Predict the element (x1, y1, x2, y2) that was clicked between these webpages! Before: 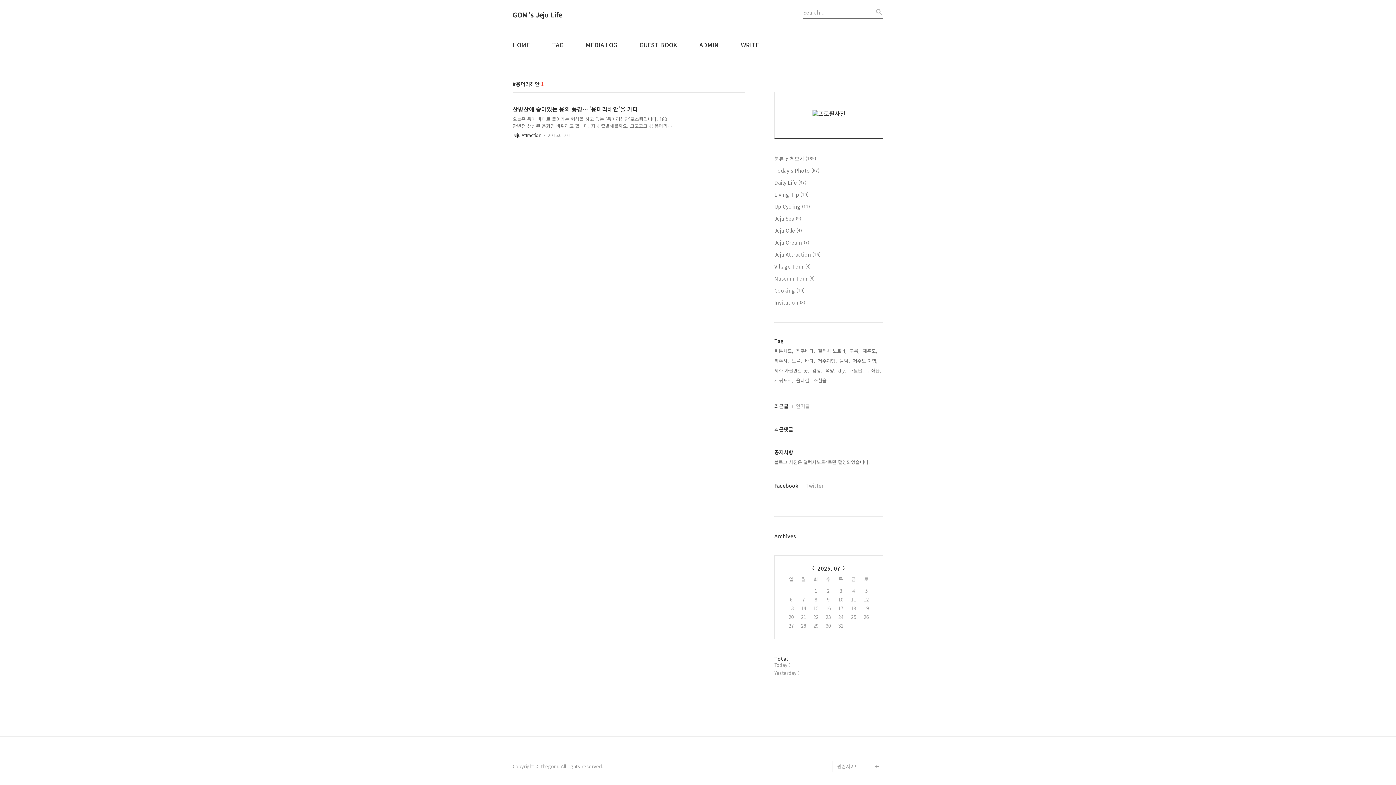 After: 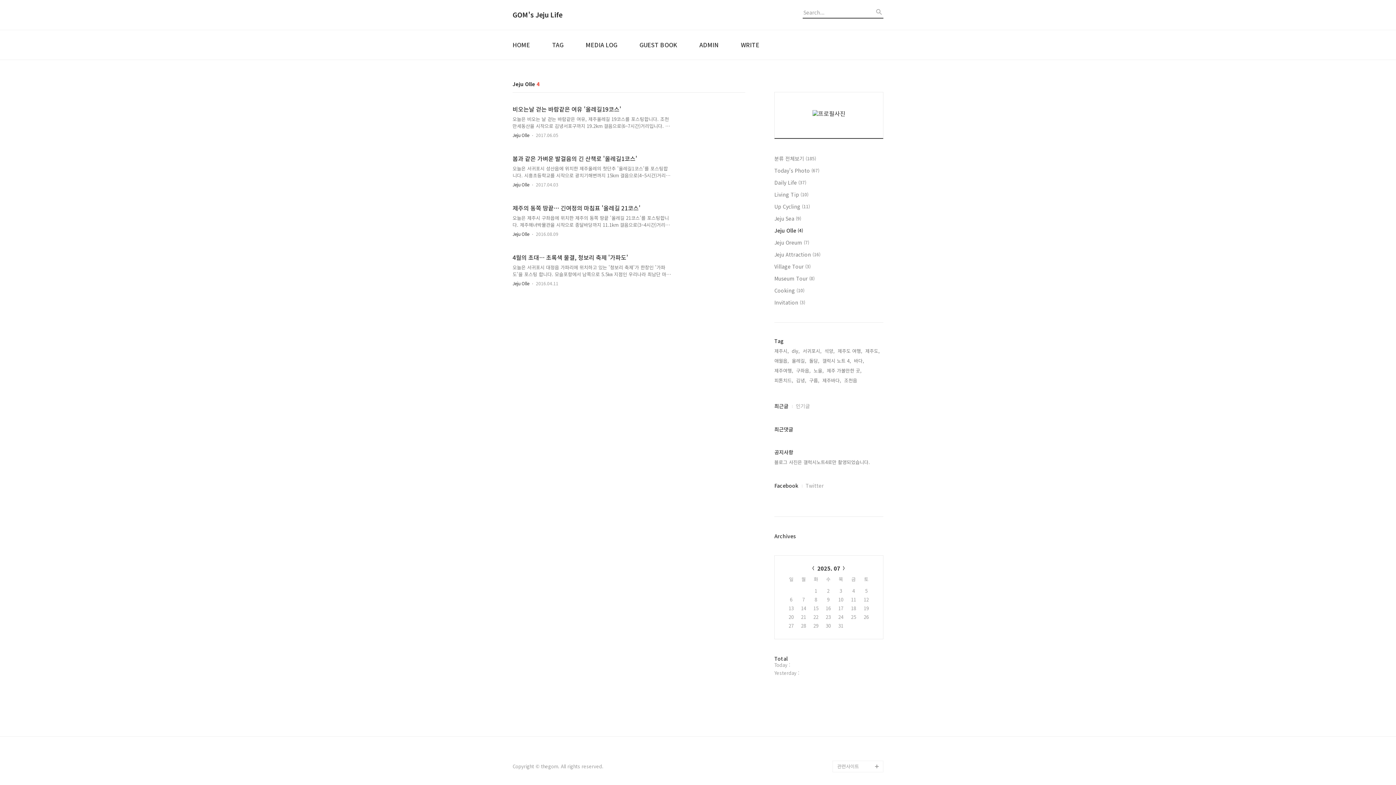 Action: bbox: (774, 226, 883, 234) label: Jeju Olle (4)